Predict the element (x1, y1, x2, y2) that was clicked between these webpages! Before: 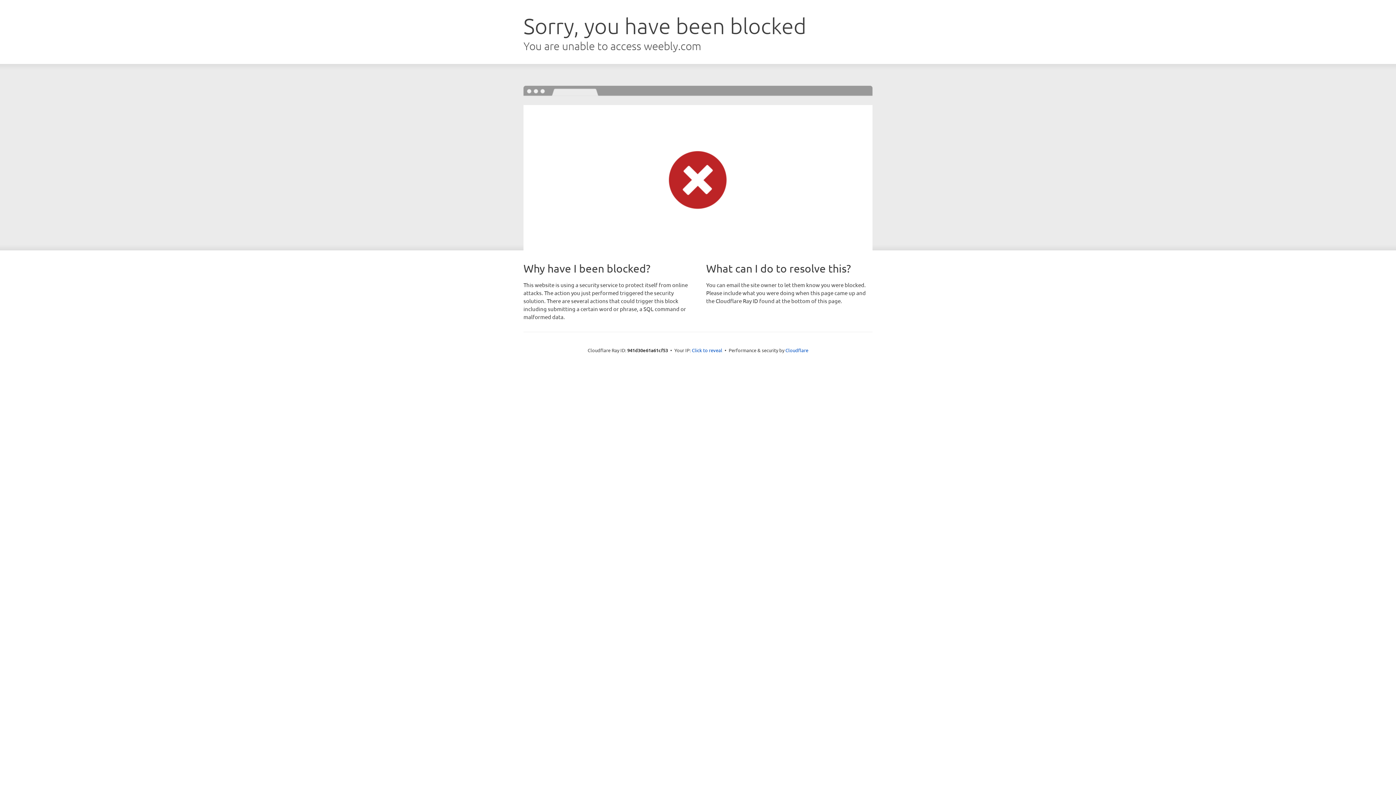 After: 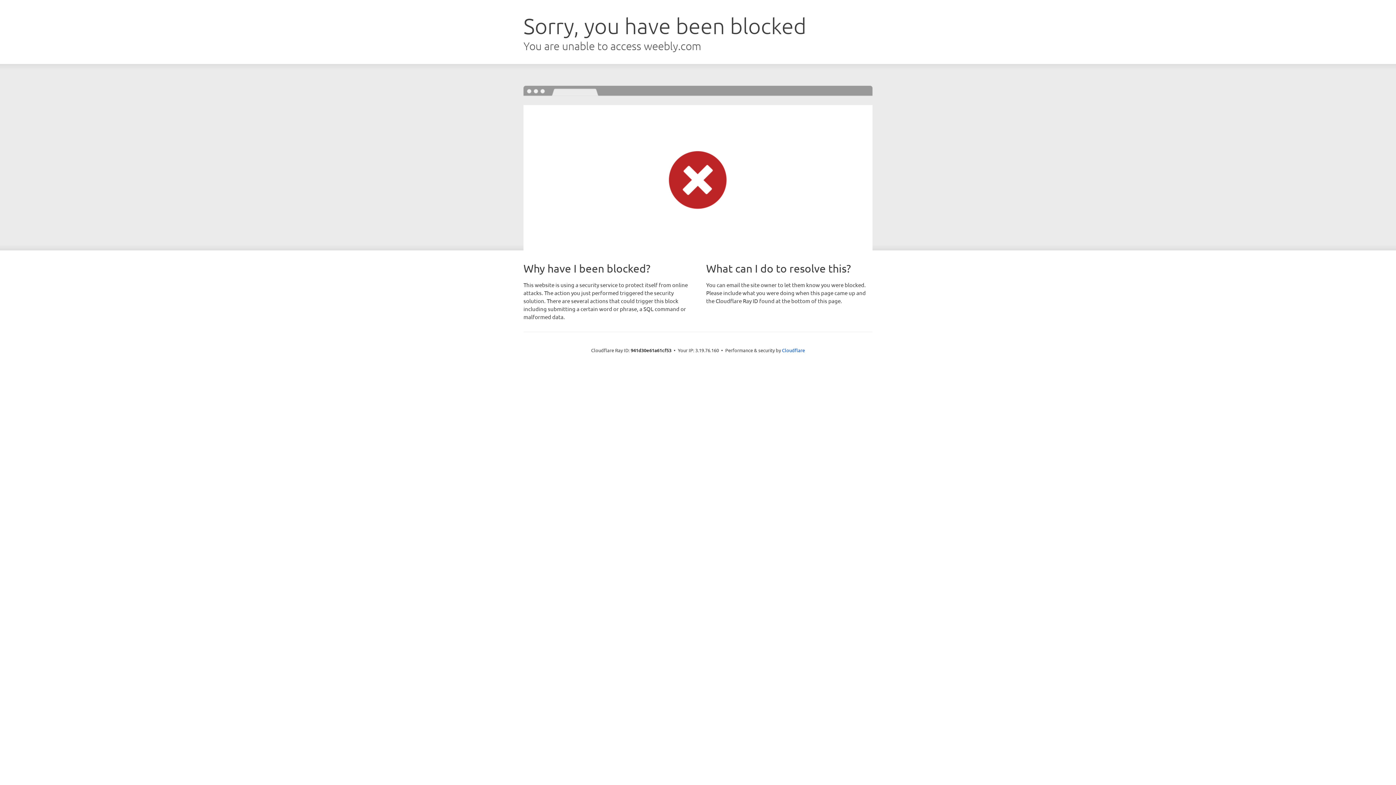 Action: bbox: (692, 346, 722, 353) label: Click to reveal